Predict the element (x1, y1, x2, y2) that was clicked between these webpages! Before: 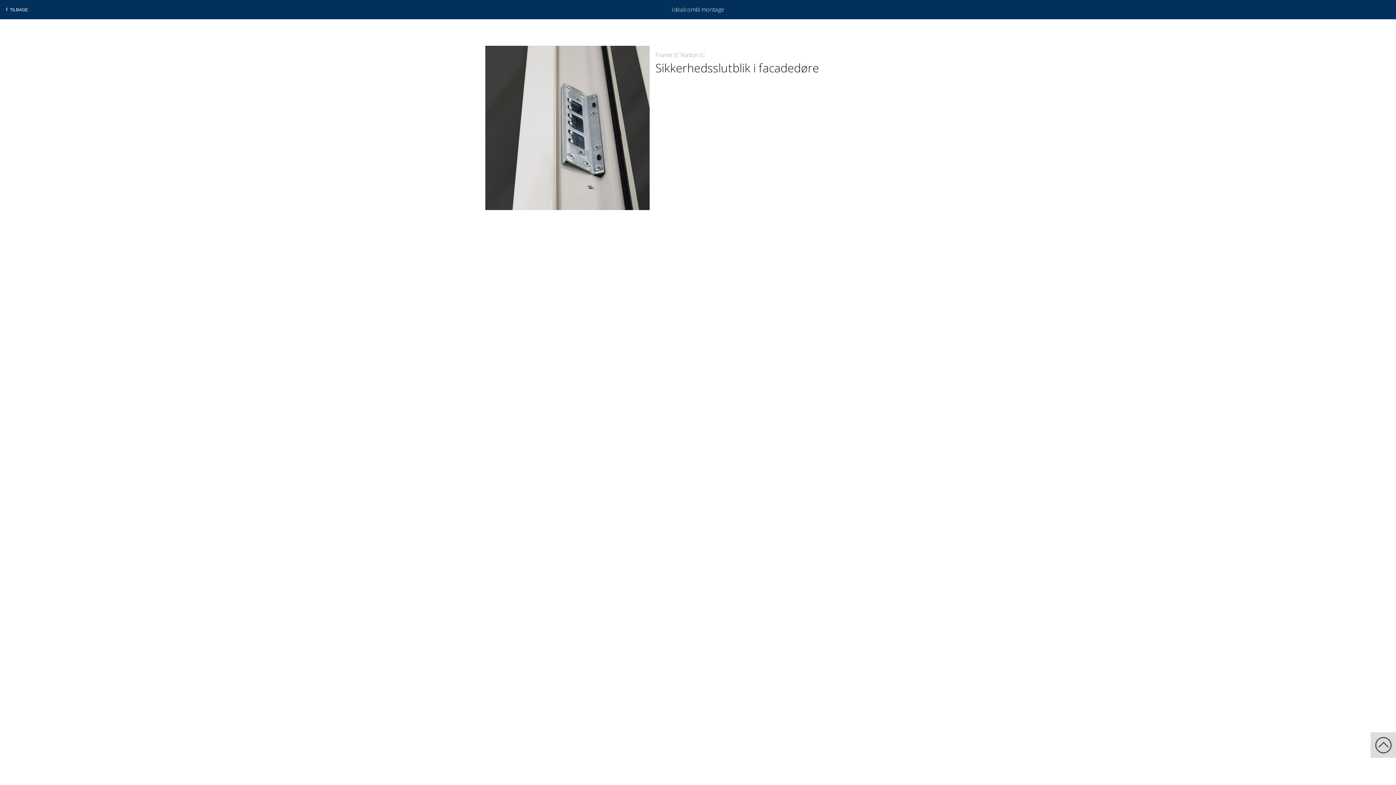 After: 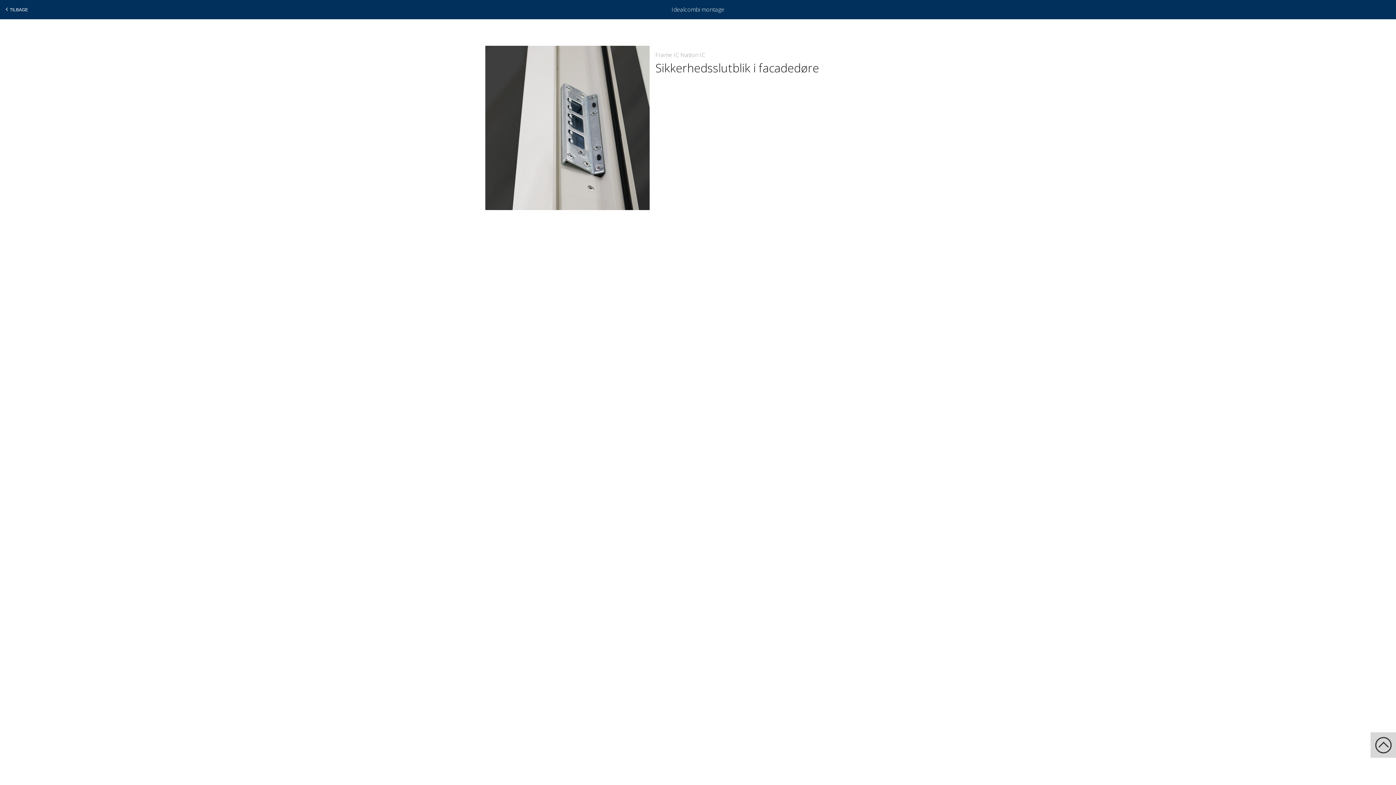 Action: bbox: (1370, 732, 1396, 758)